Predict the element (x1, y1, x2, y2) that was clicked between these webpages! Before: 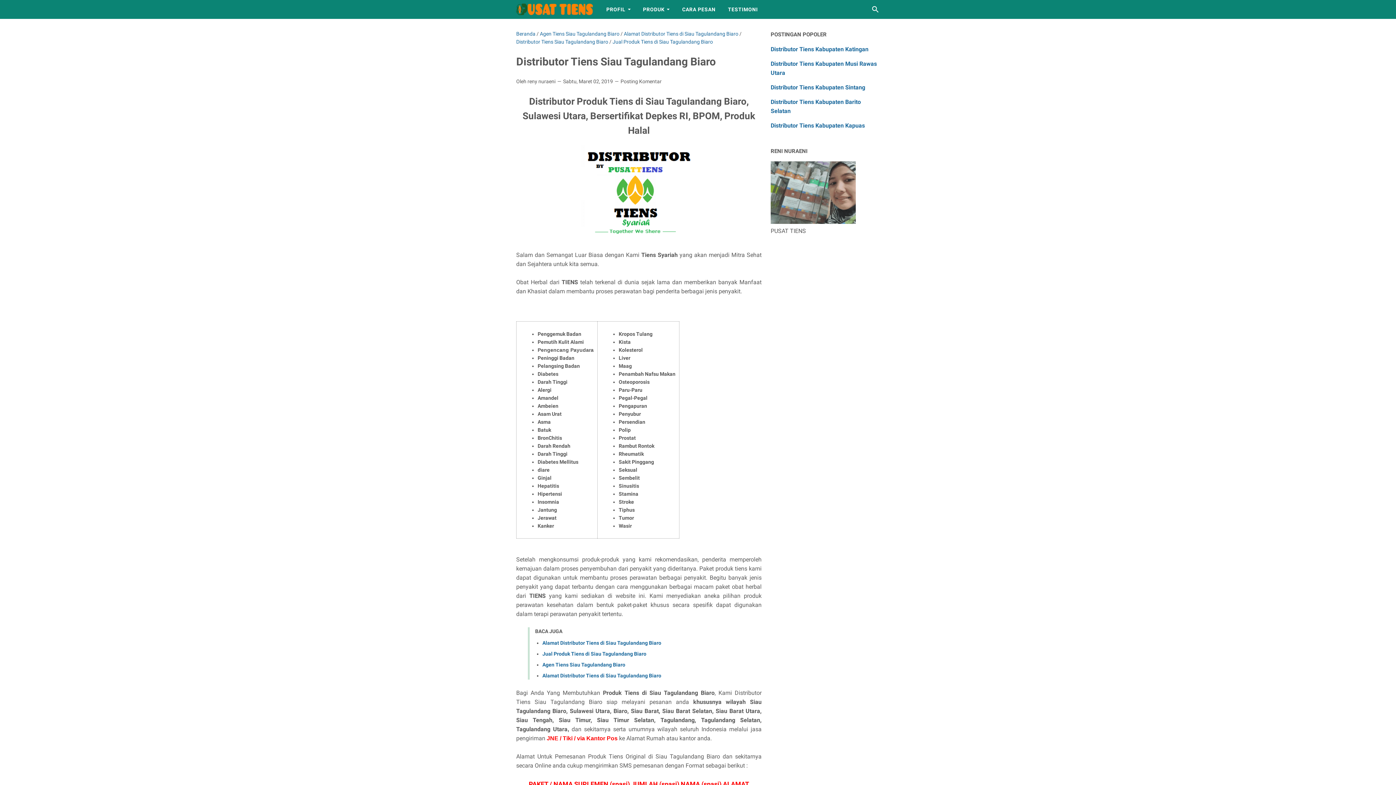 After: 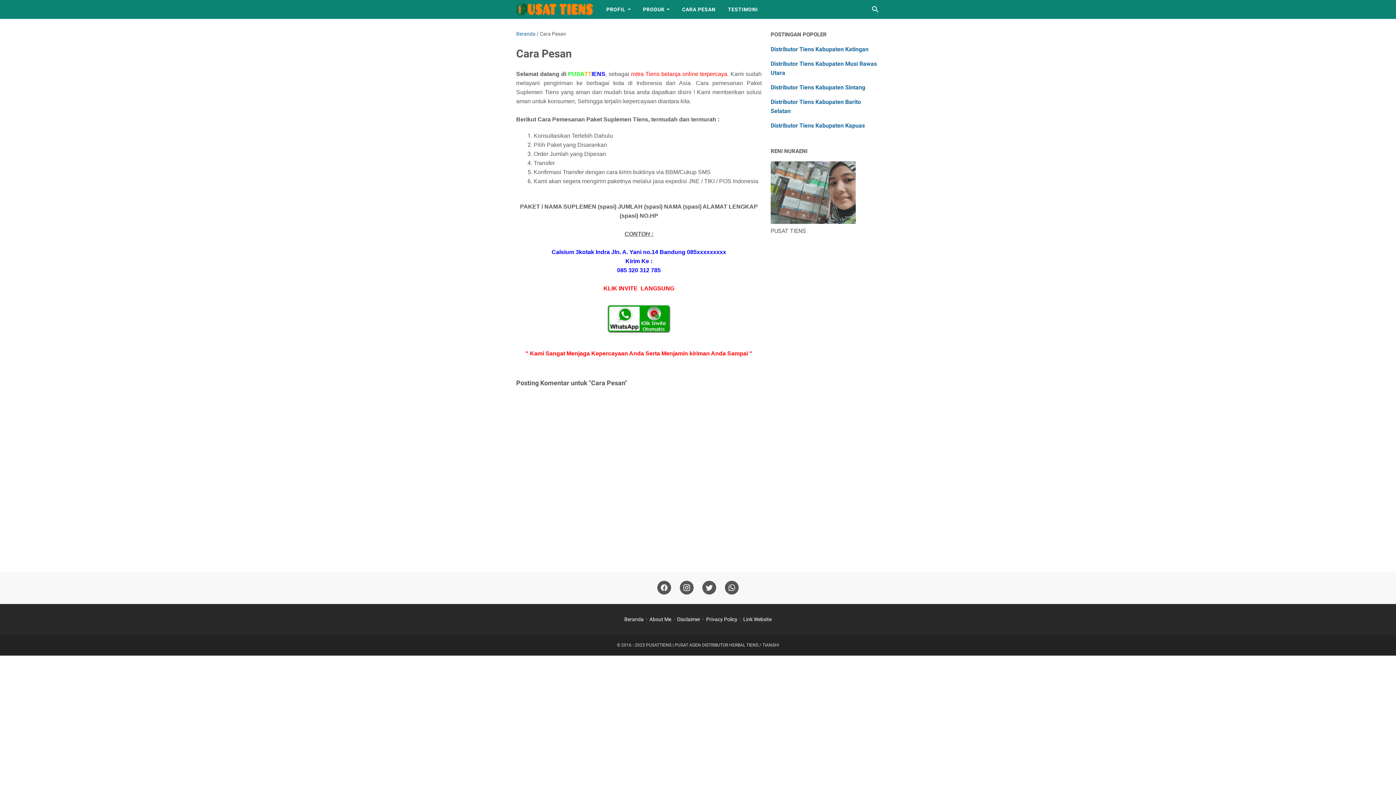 Action: label: CARA PESAN bbox: (676, 0, 721, 18)